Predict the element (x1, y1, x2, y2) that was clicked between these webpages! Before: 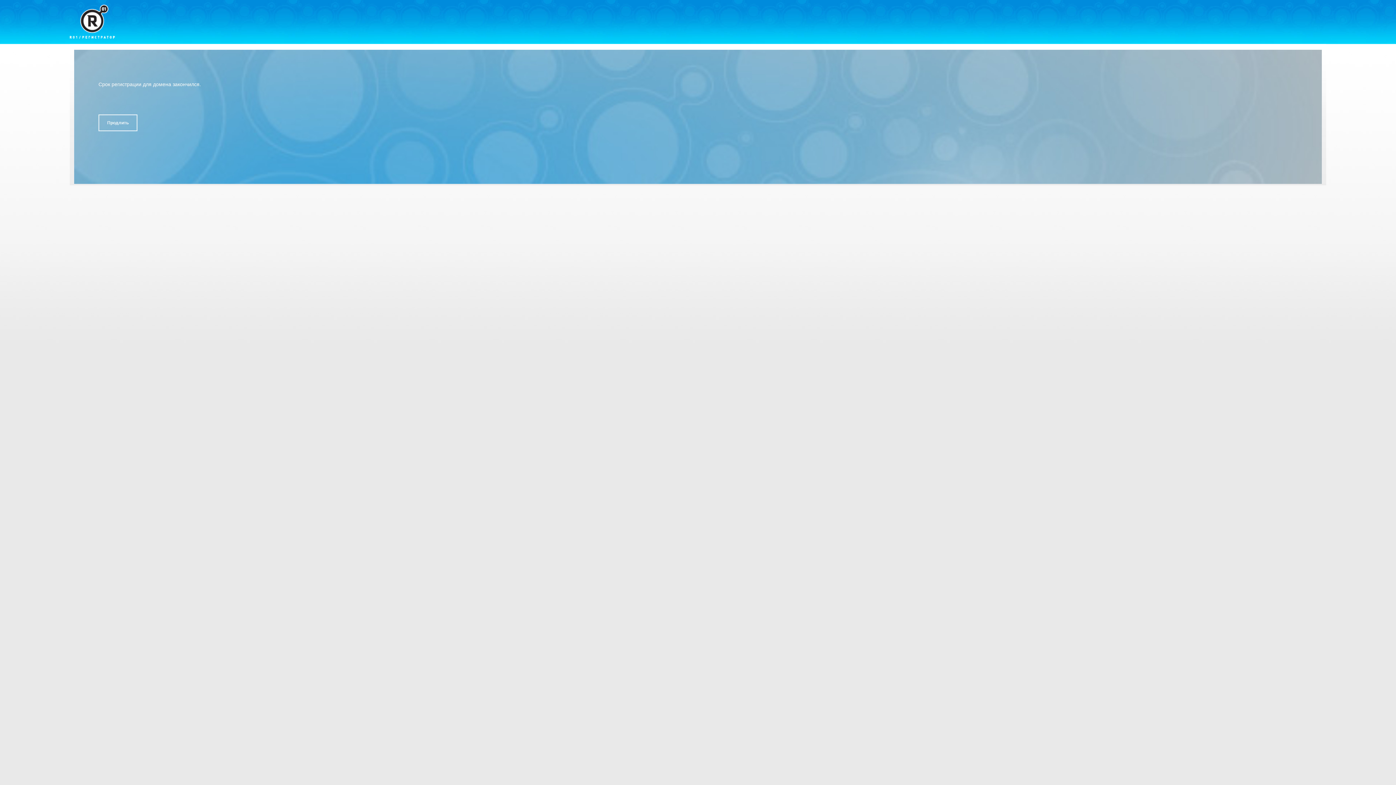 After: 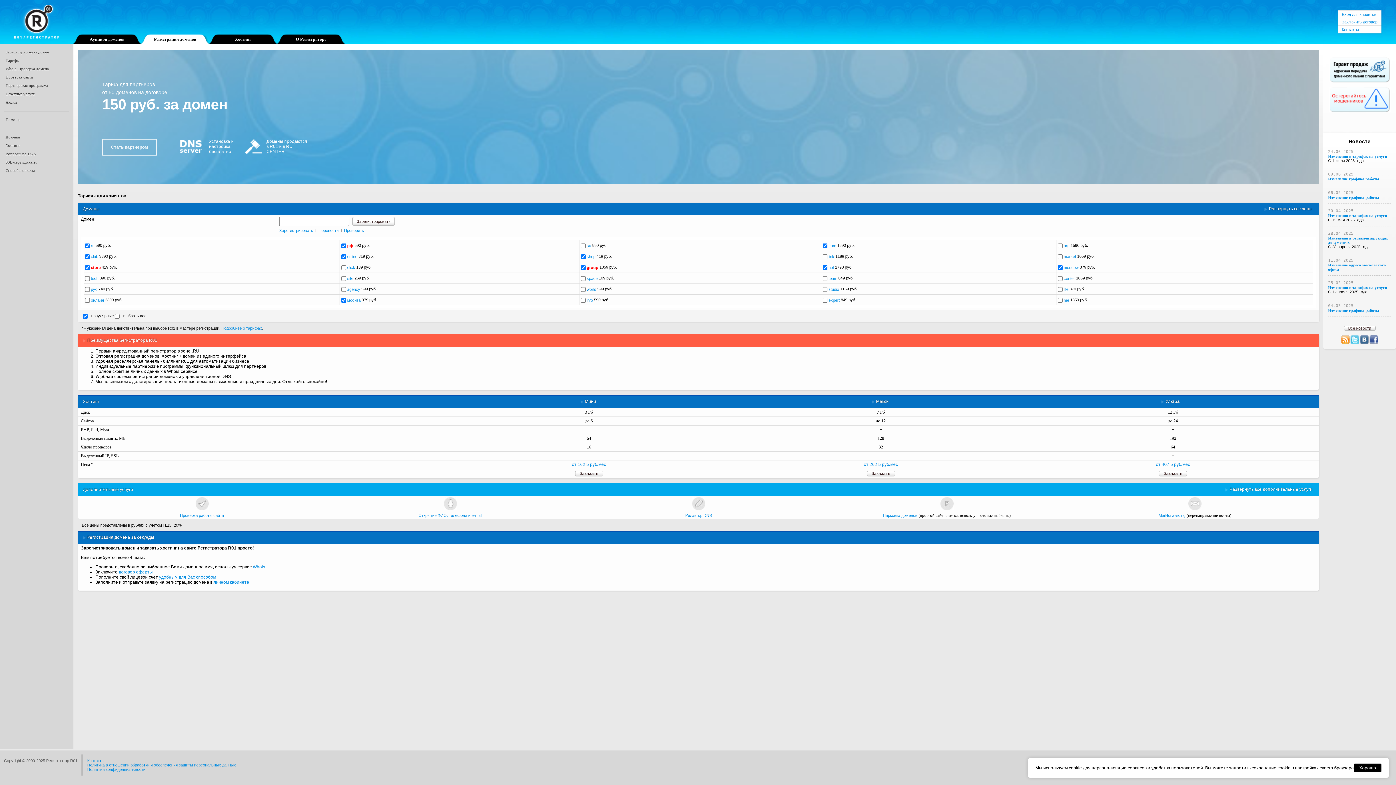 Action: bbox: (69, 4, 114, 38)